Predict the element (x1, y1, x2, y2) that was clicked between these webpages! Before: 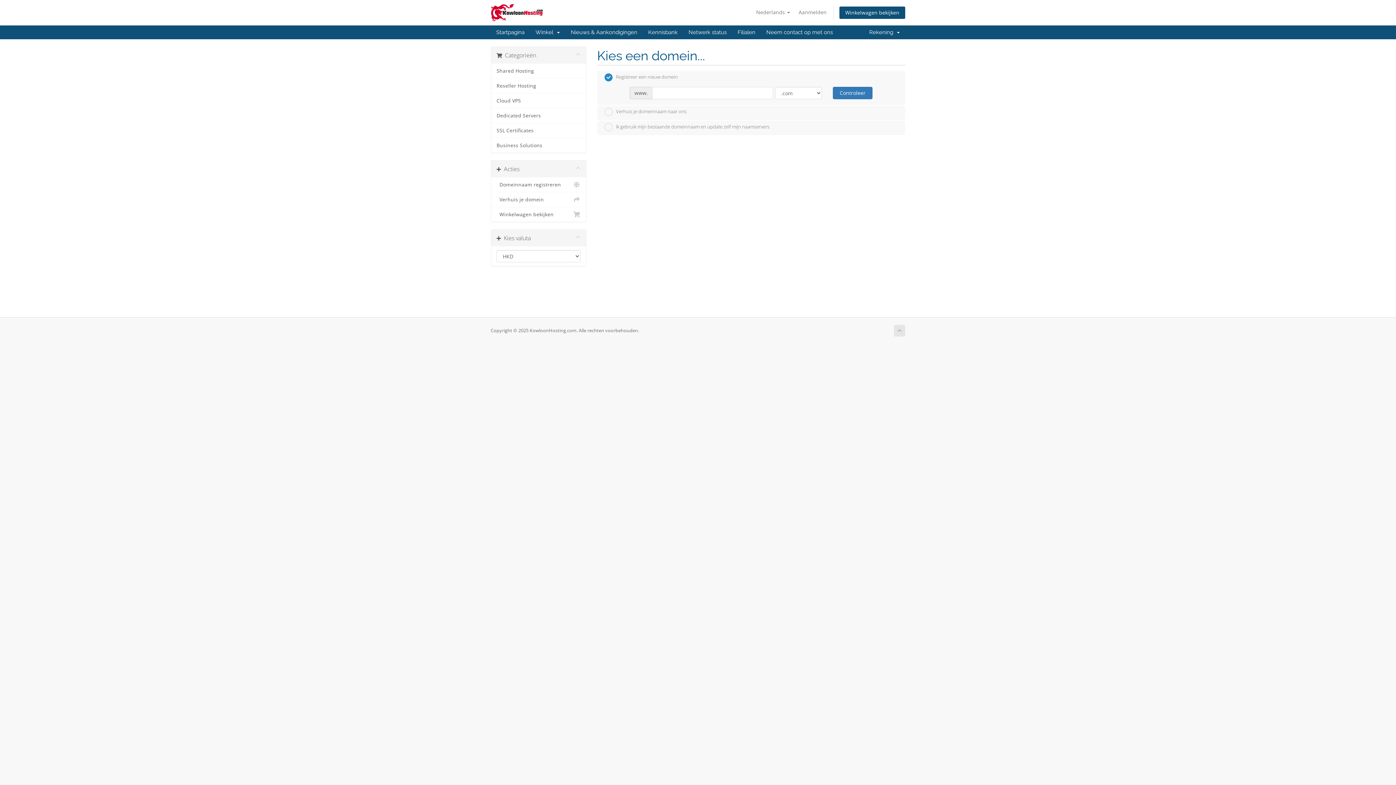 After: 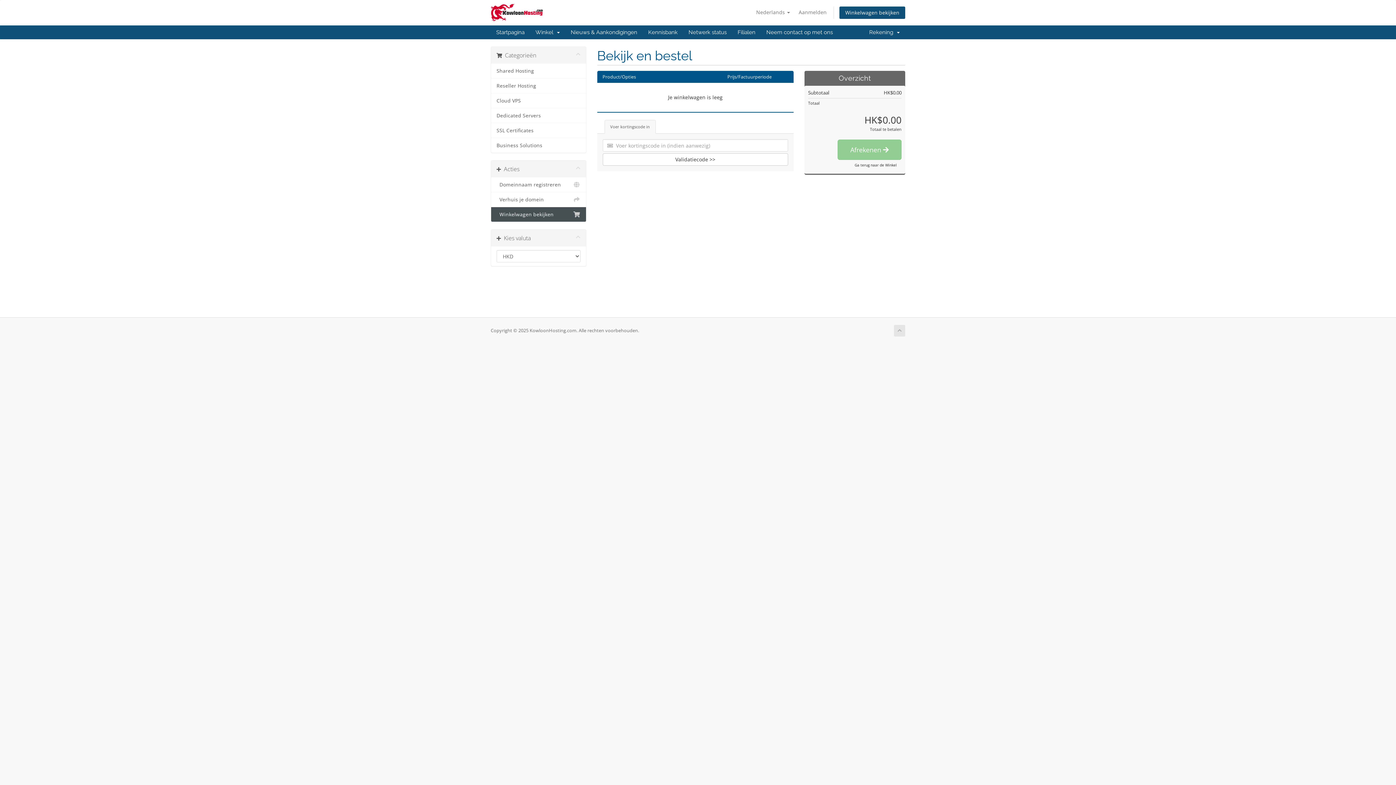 Action: label: Winkelwagen bekijken bbox: (839, 6, 905, 19)